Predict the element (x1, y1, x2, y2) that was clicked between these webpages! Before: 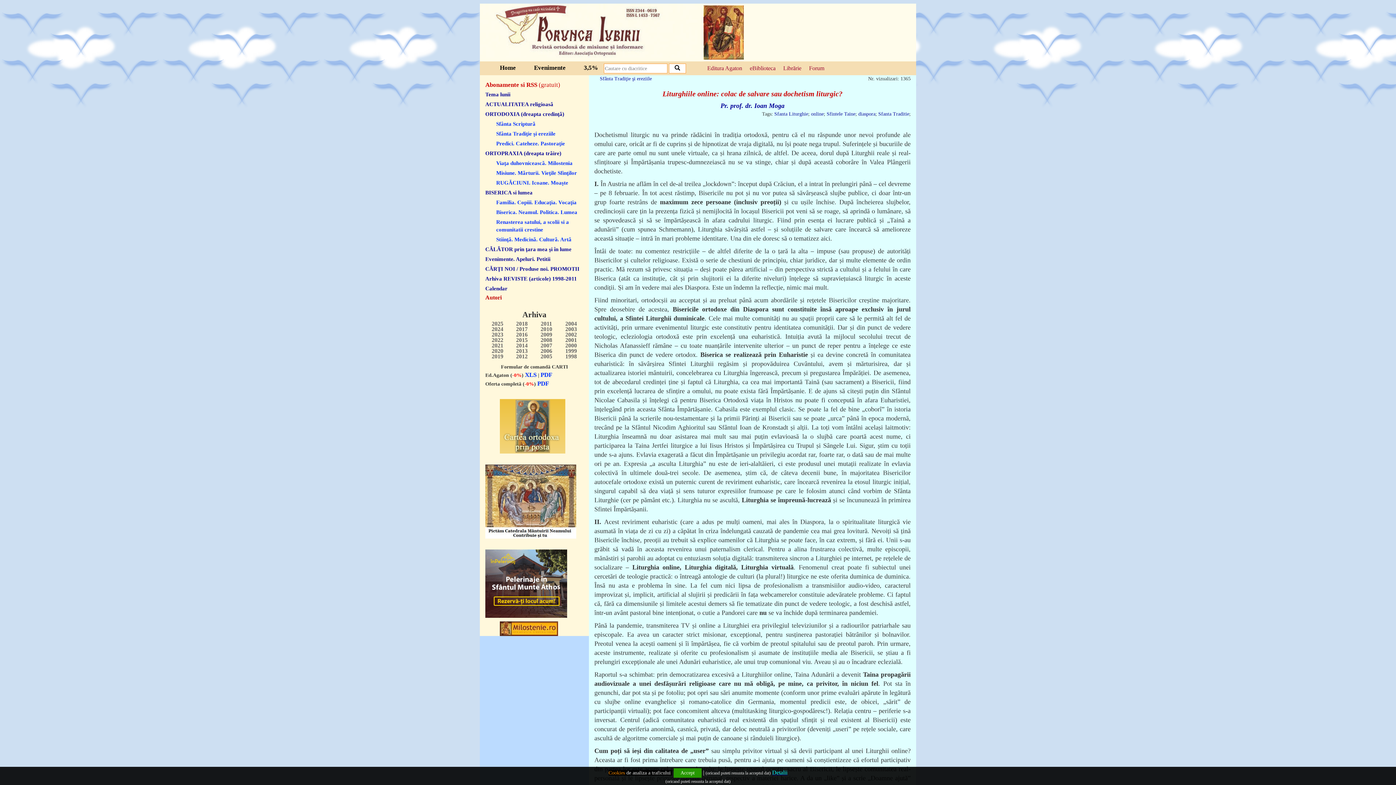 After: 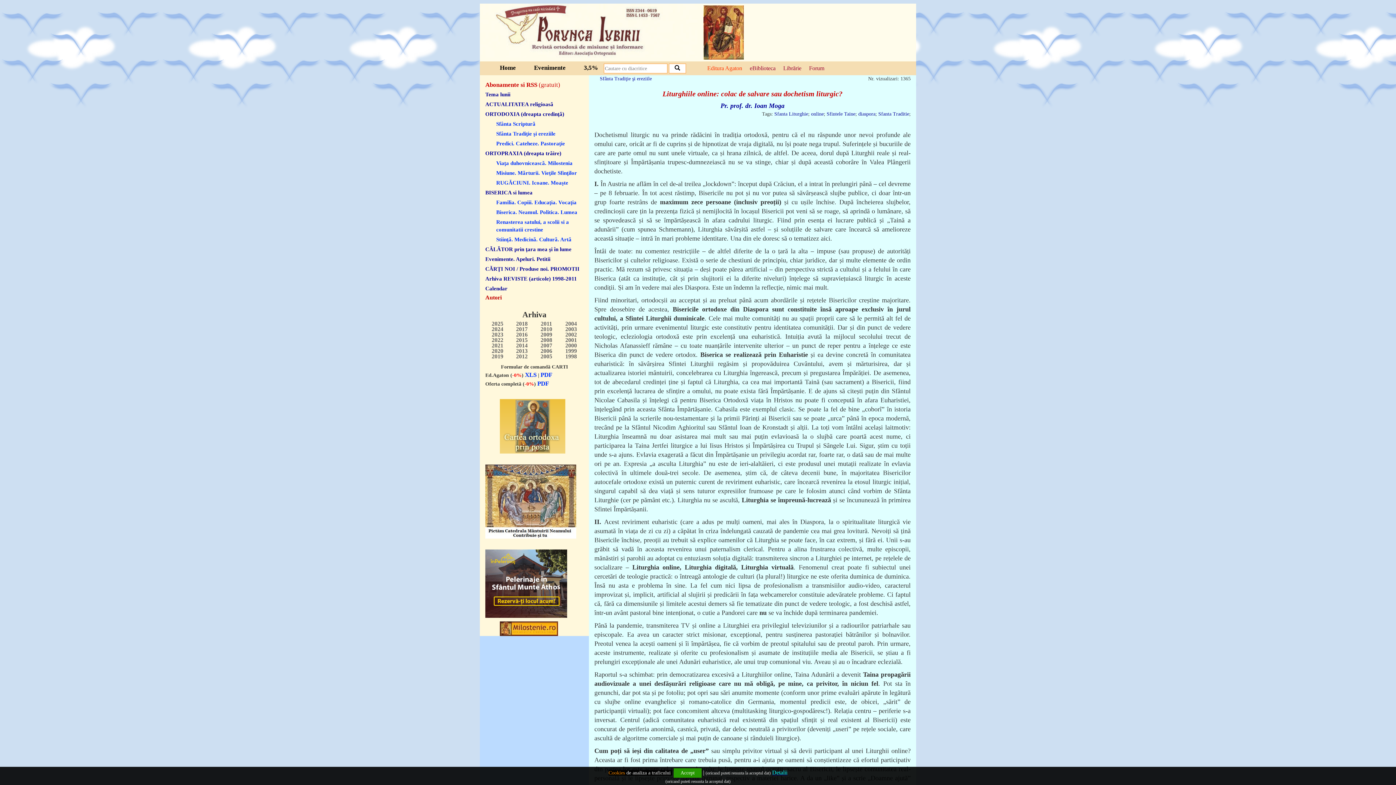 Action: label: Editura Agaton bbox: (707, 65, 742, 71)